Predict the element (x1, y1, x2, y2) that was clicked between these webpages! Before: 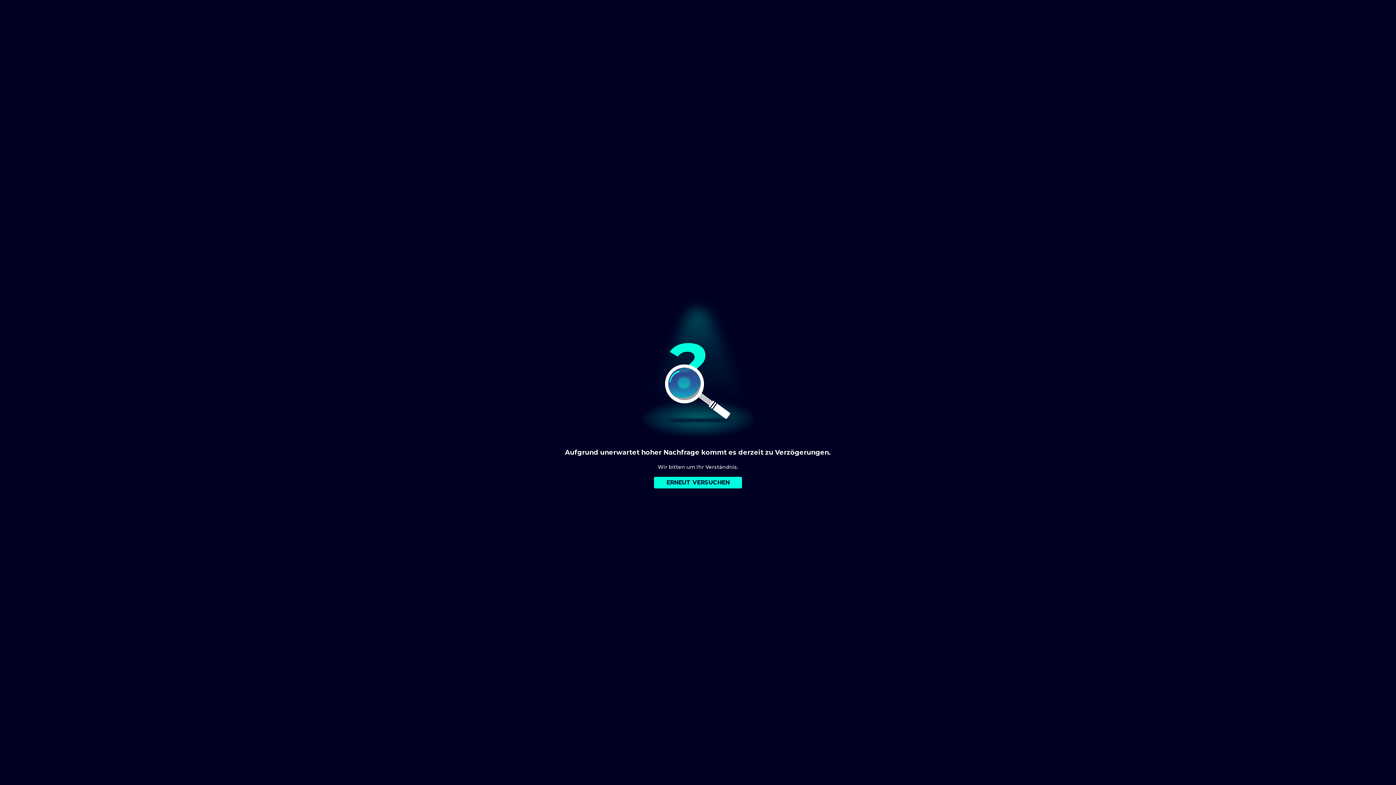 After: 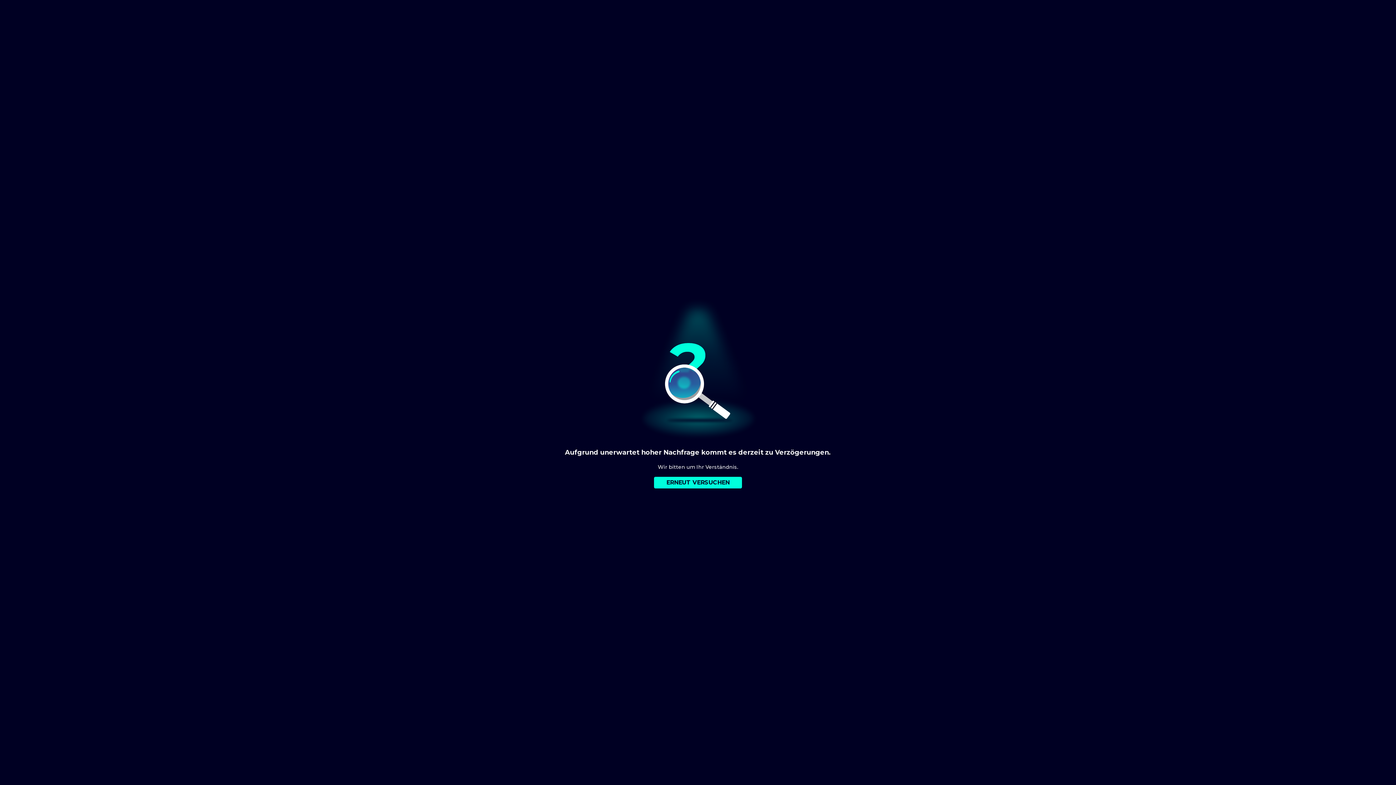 Action: label: ERNEUT VERSUCHEN bbox: (654, 477, 742, 488)